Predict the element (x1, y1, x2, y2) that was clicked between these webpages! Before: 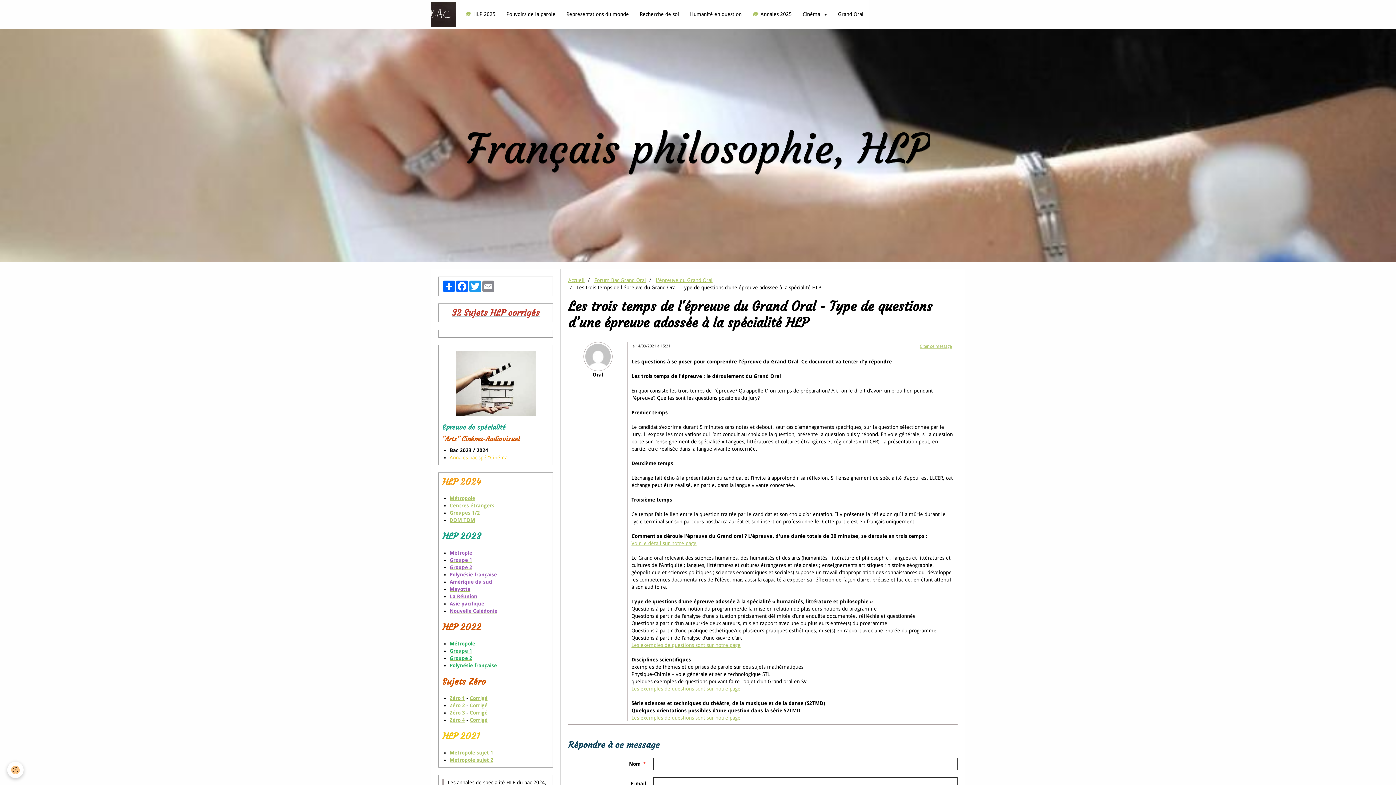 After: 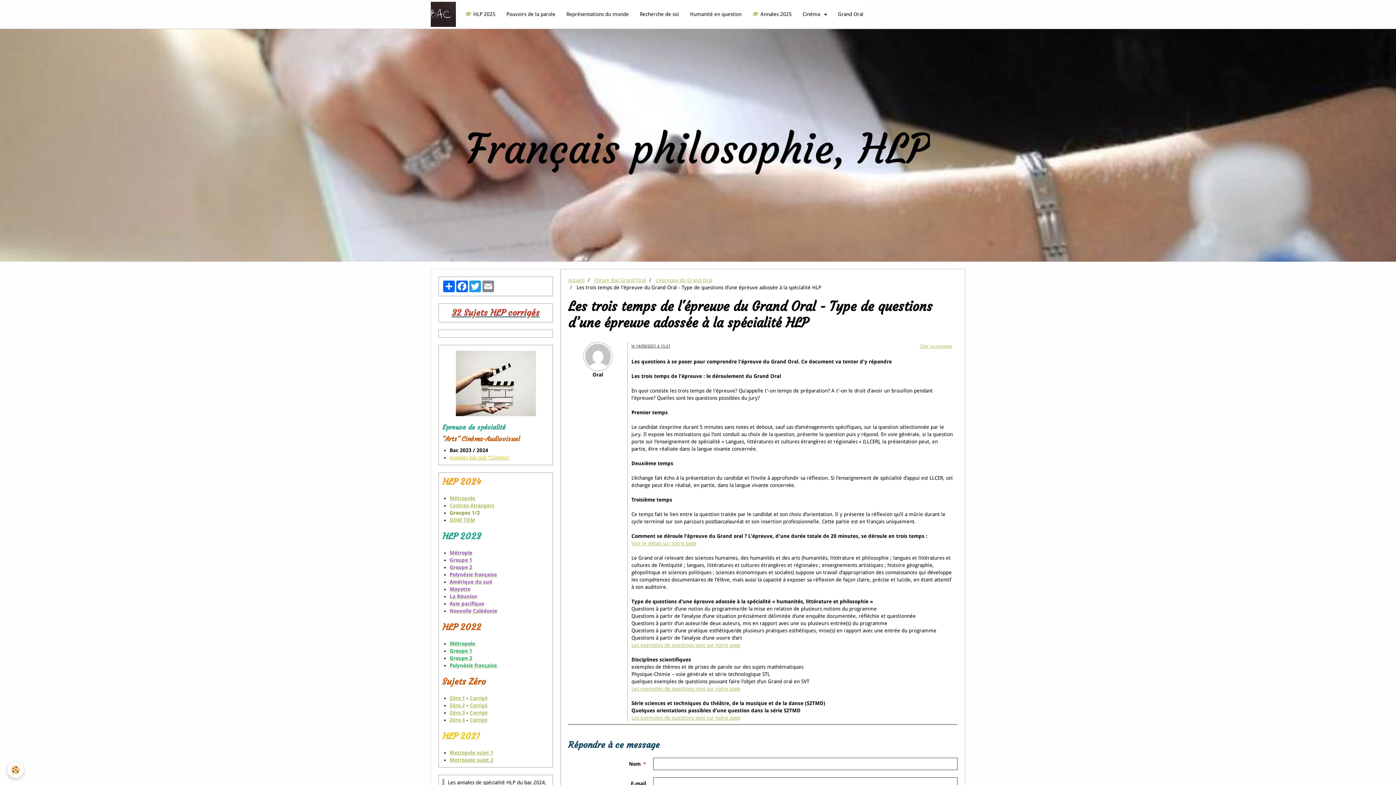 Action: label: Groupes 1/2 bbox: (449, 510, 480, 516)